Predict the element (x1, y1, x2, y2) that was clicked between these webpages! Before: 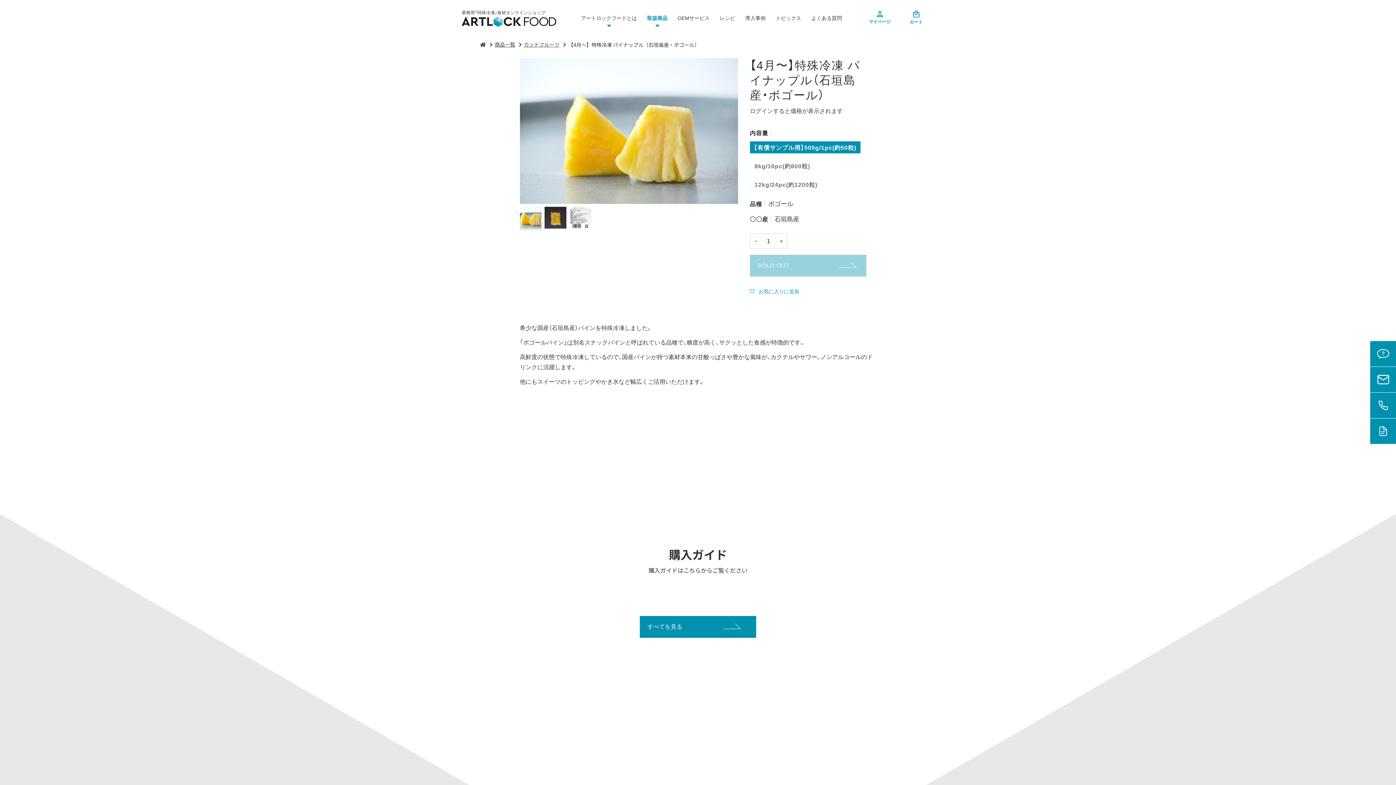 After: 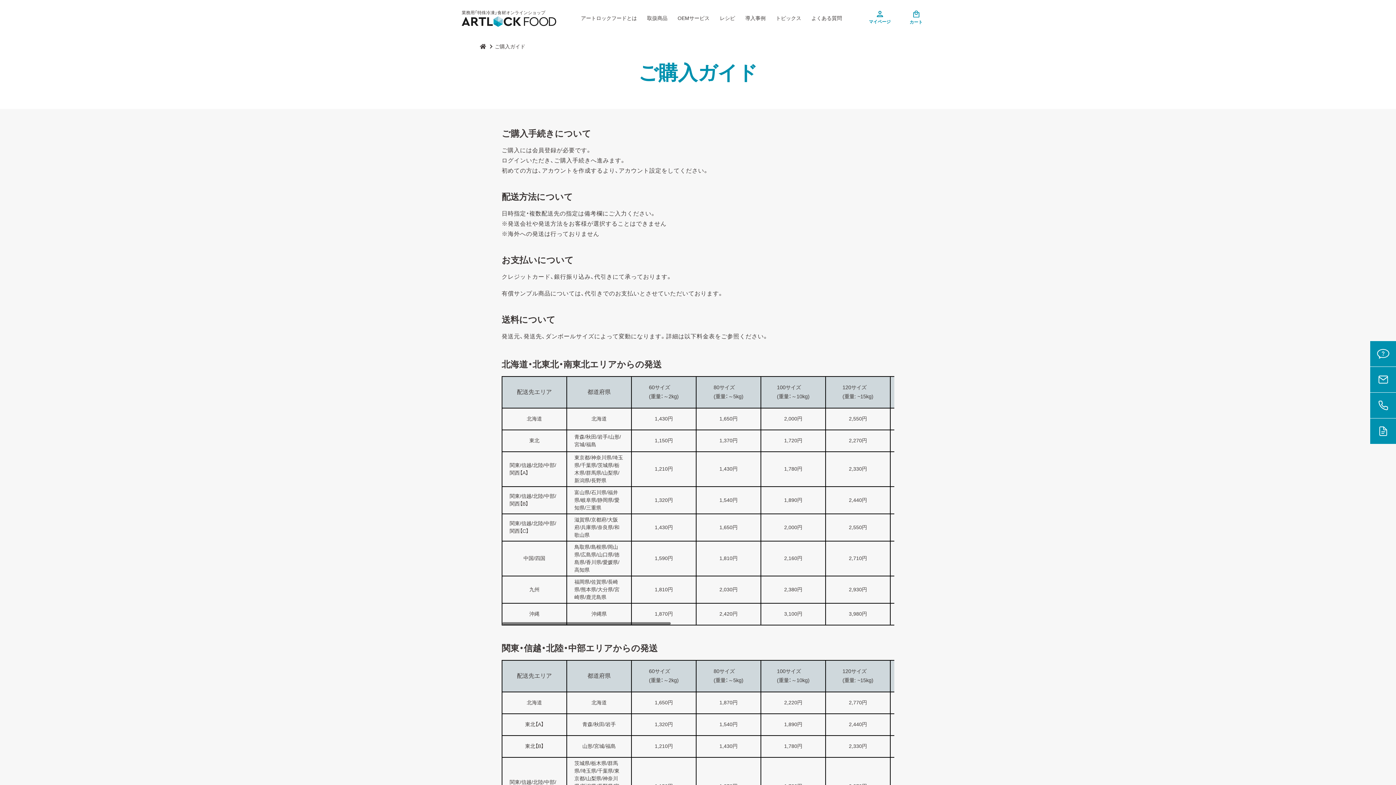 Action: bbox: (640, 616, 756, 638) label: すべてを見る